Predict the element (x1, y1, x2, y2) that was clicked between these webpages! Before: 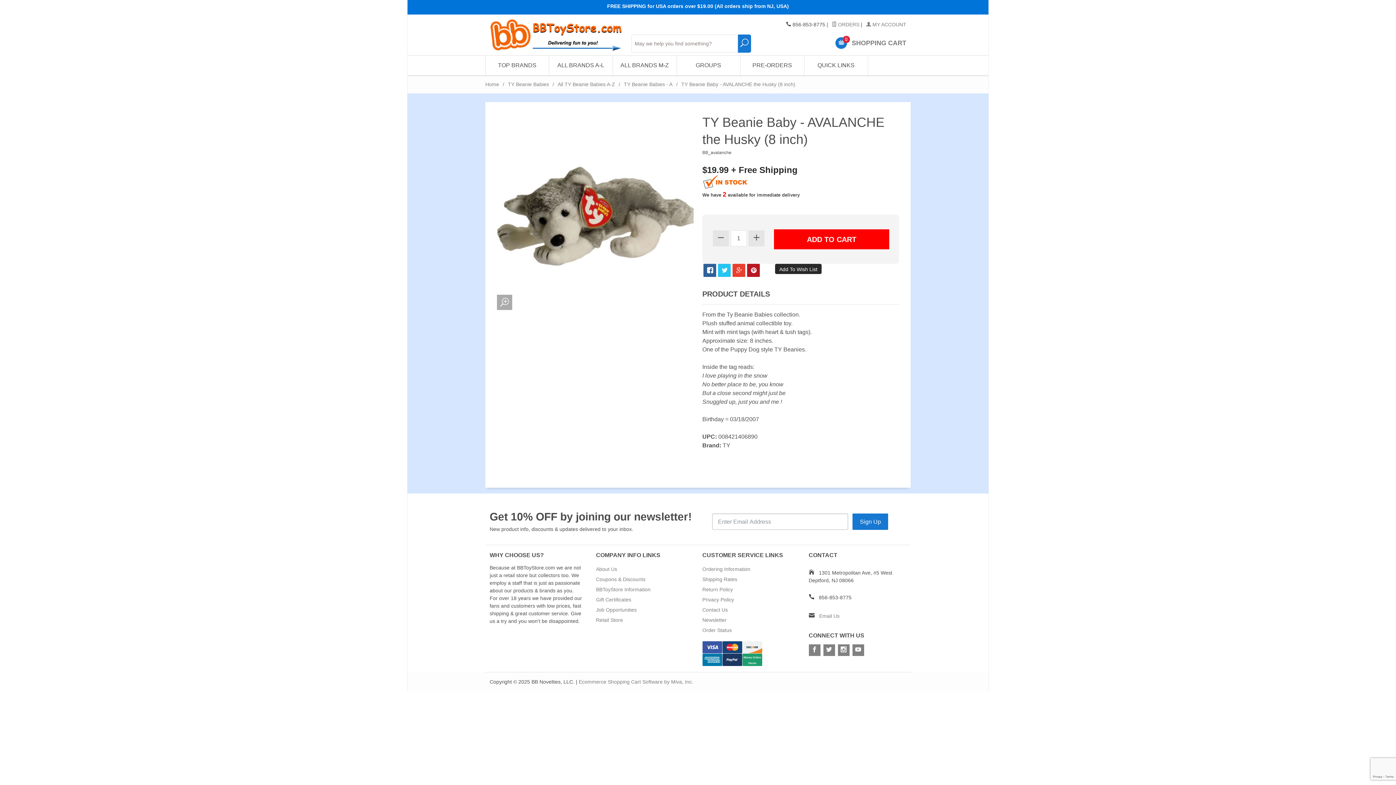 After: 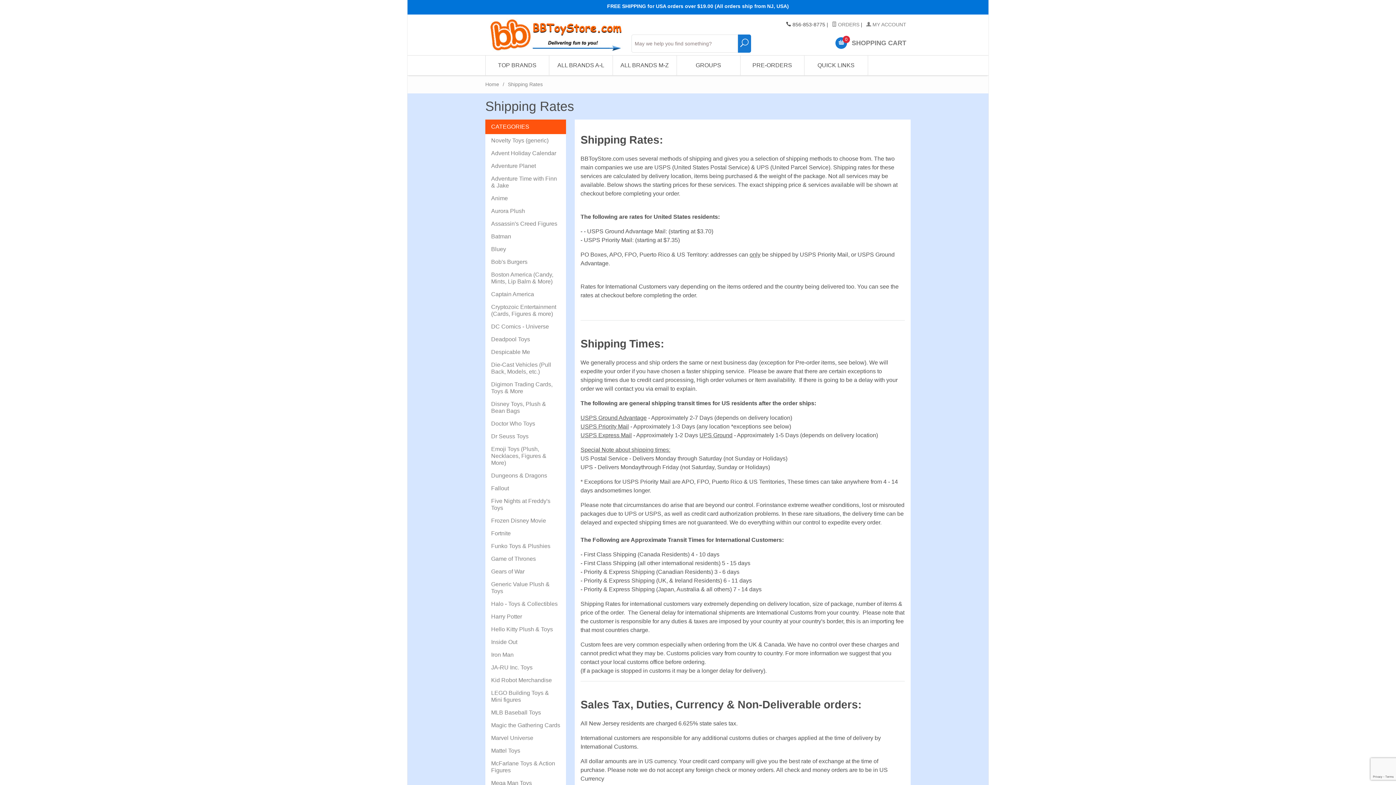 Action: bbox: (702, 574, 750, 584) label: Shipping Rates